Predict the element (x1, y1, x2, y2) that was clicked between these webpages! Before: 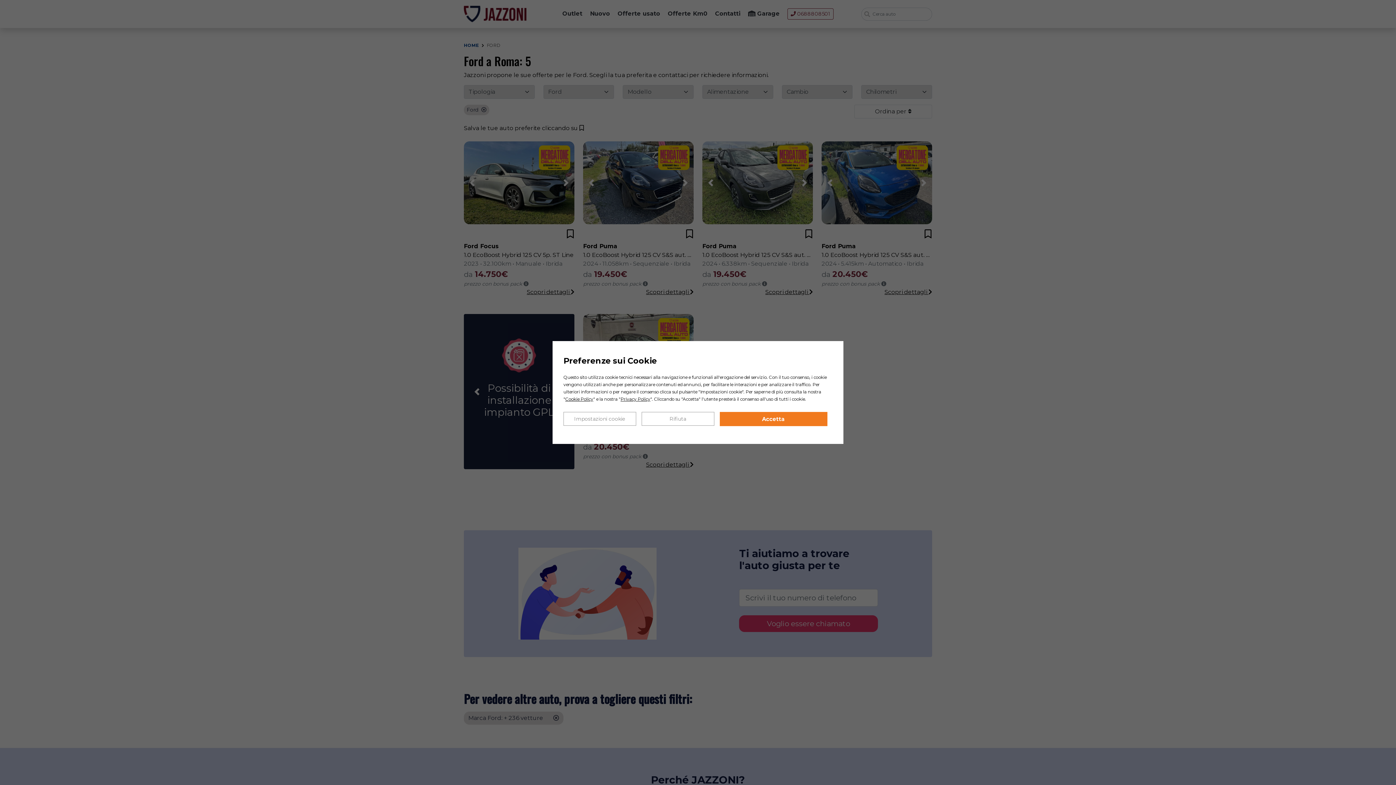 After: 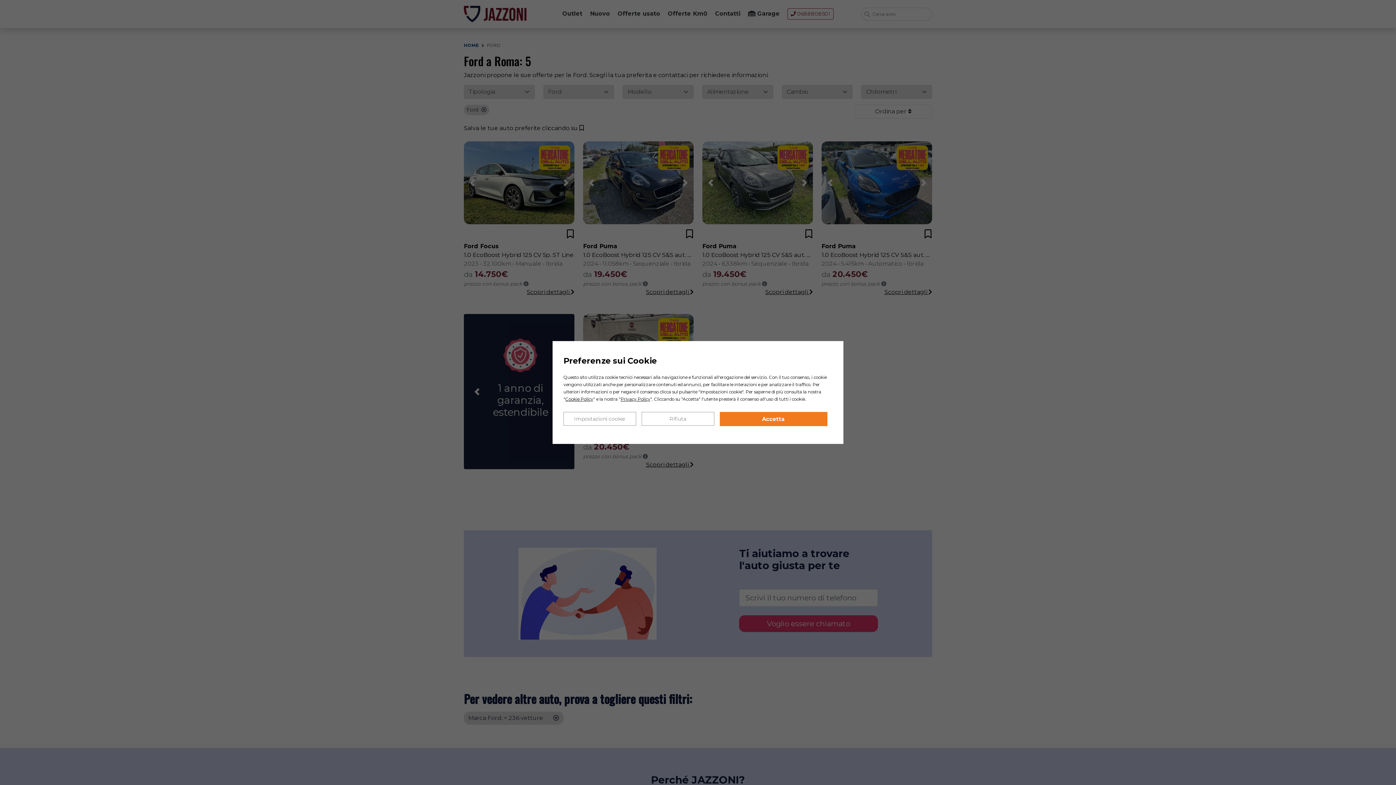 Action: label: Privacy Policy bbox: (620, 396, 650, 402)